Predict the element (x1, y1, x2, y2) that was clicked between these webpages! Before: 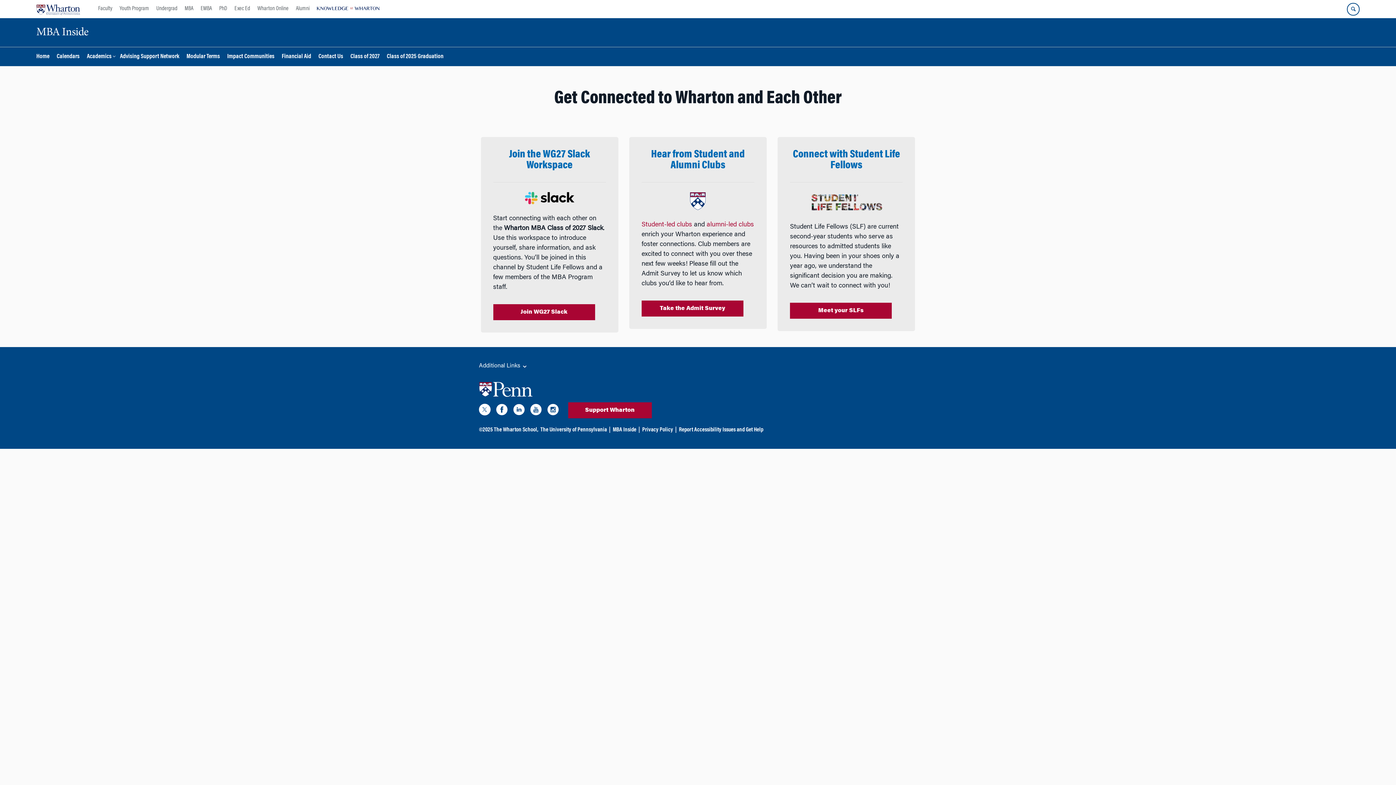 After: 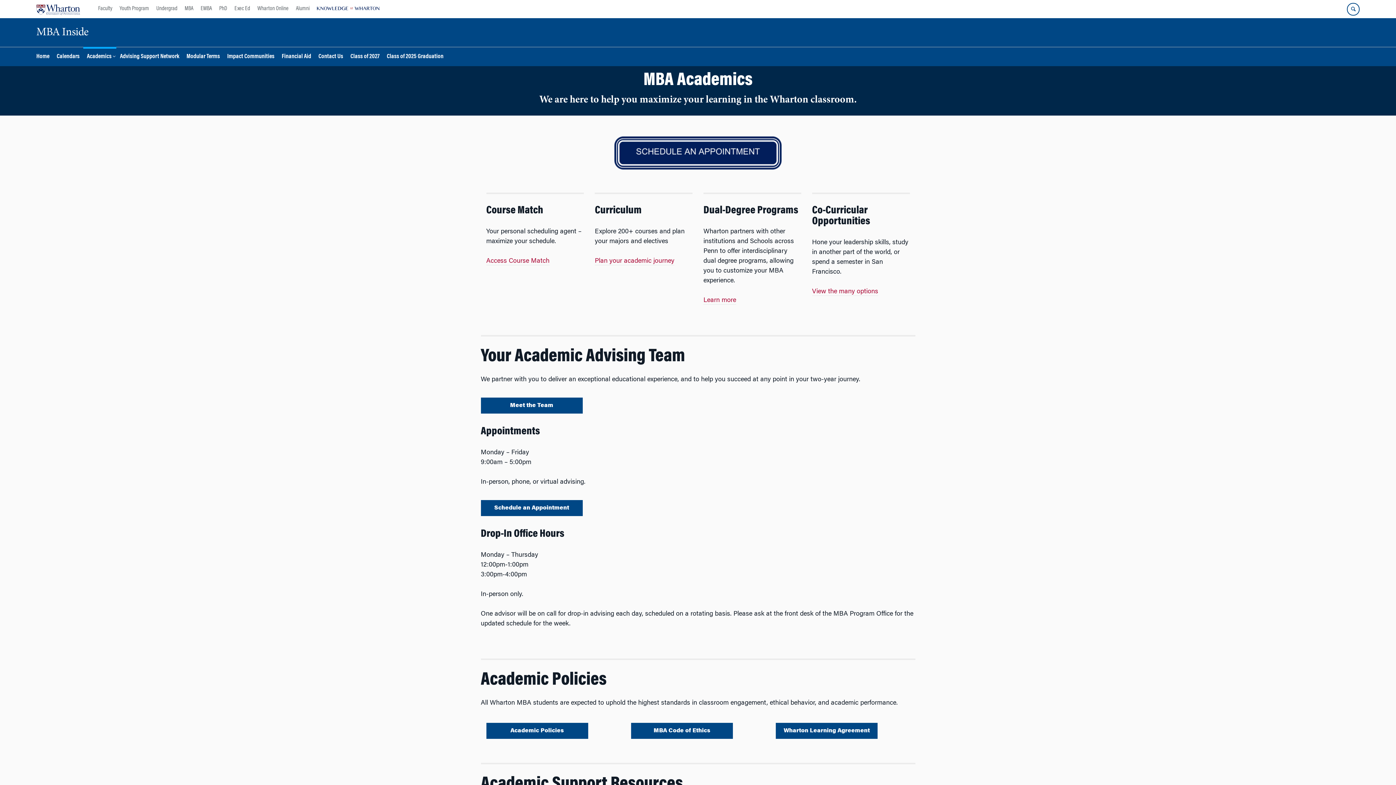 Action: label: Academics bbox: (83, 46, 116, 66)